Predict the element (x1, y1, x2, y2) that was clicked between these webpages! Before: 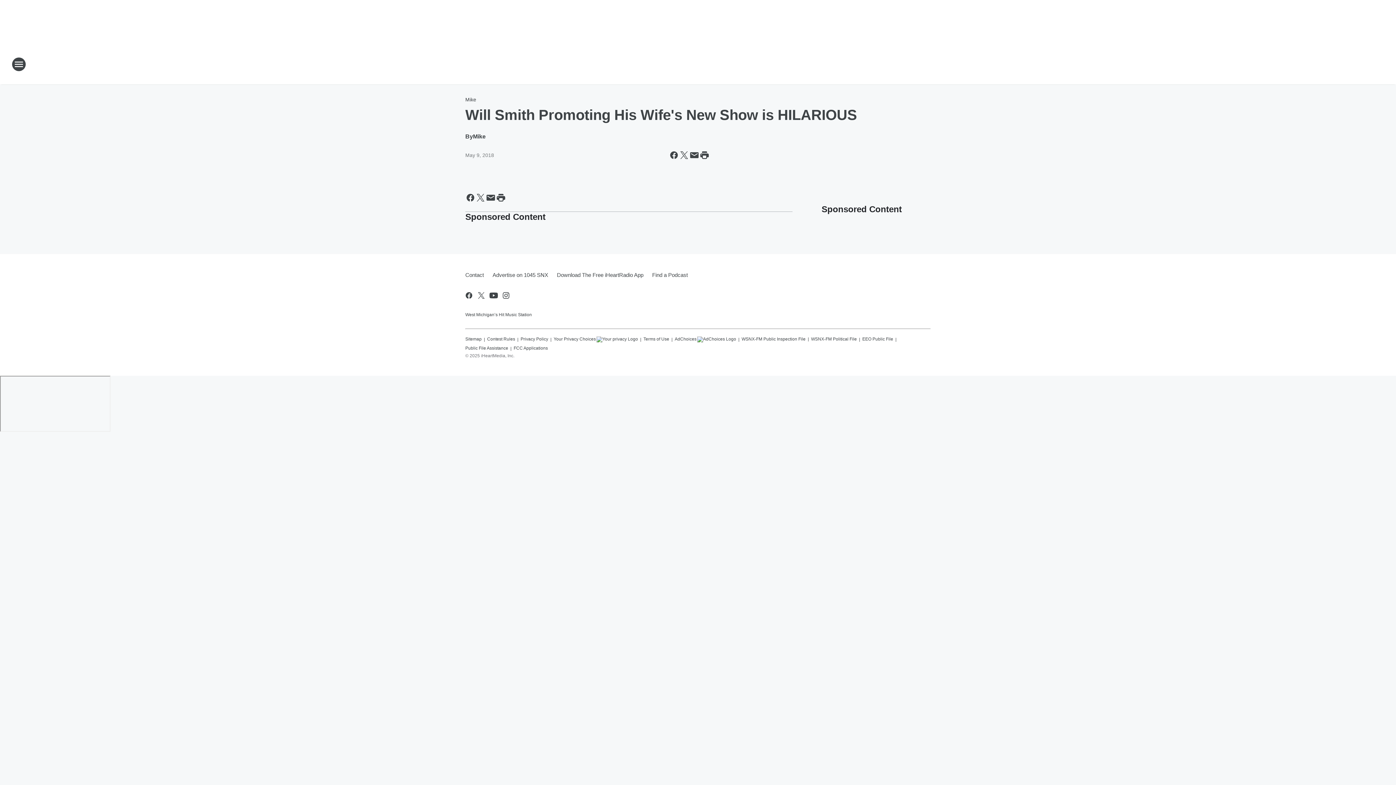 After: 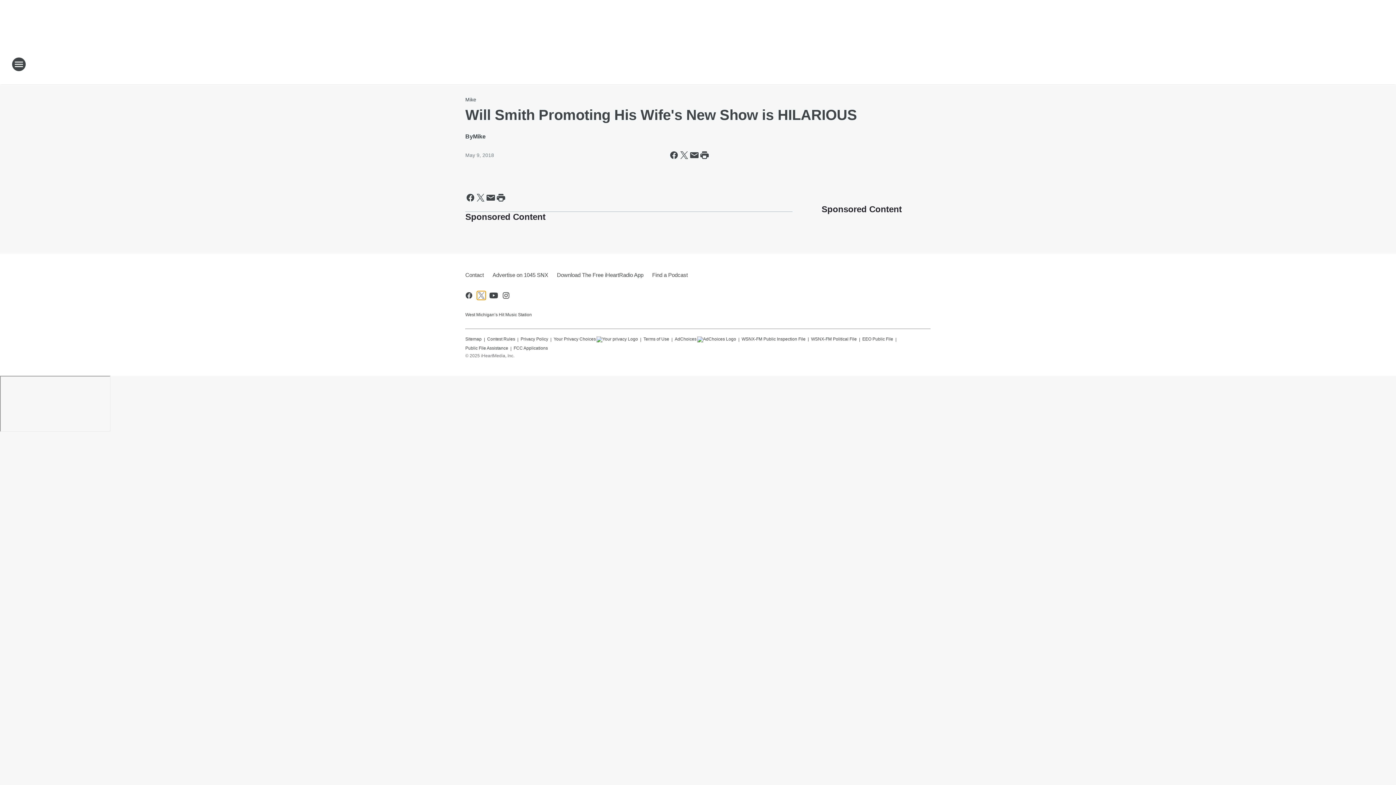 Action: label: Visit us on X bbox: (477, 291, 485, 300)